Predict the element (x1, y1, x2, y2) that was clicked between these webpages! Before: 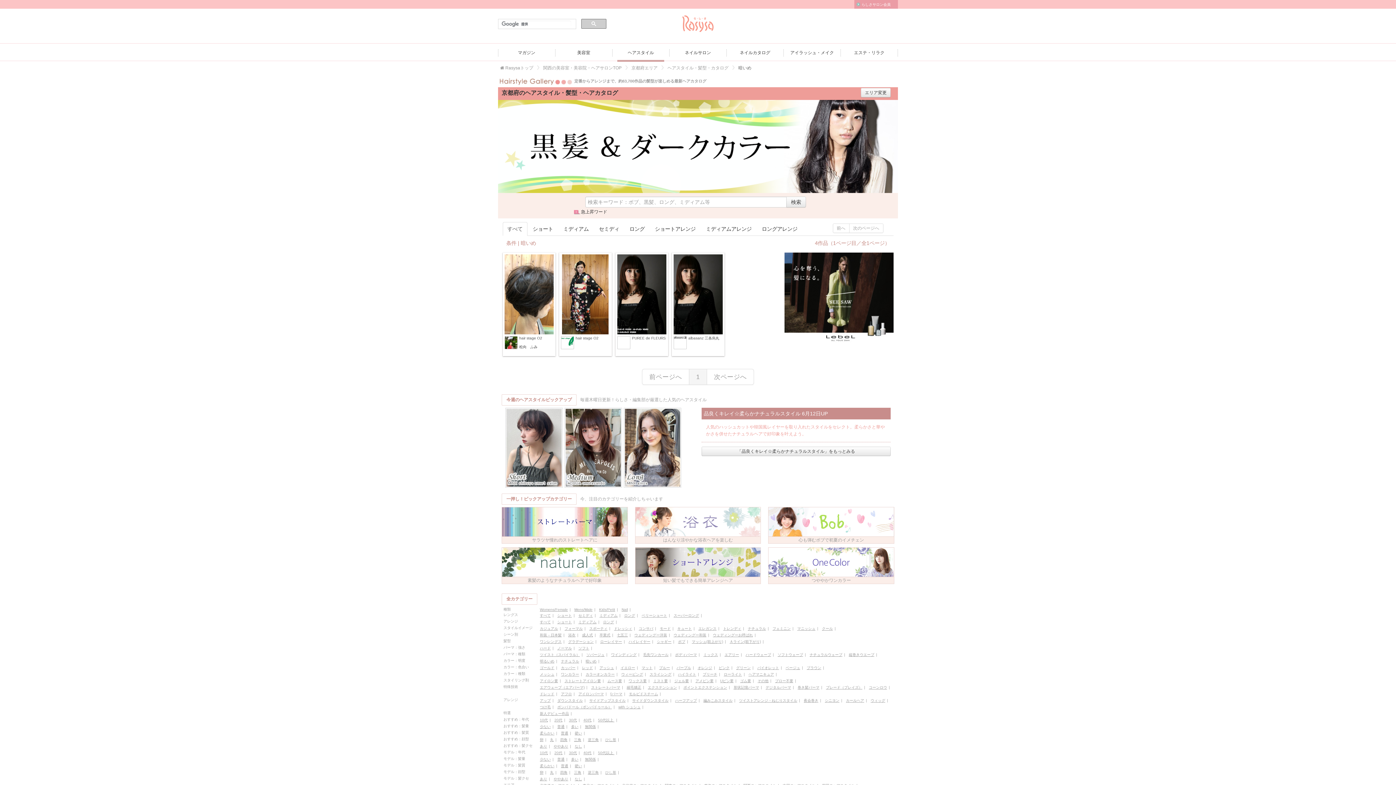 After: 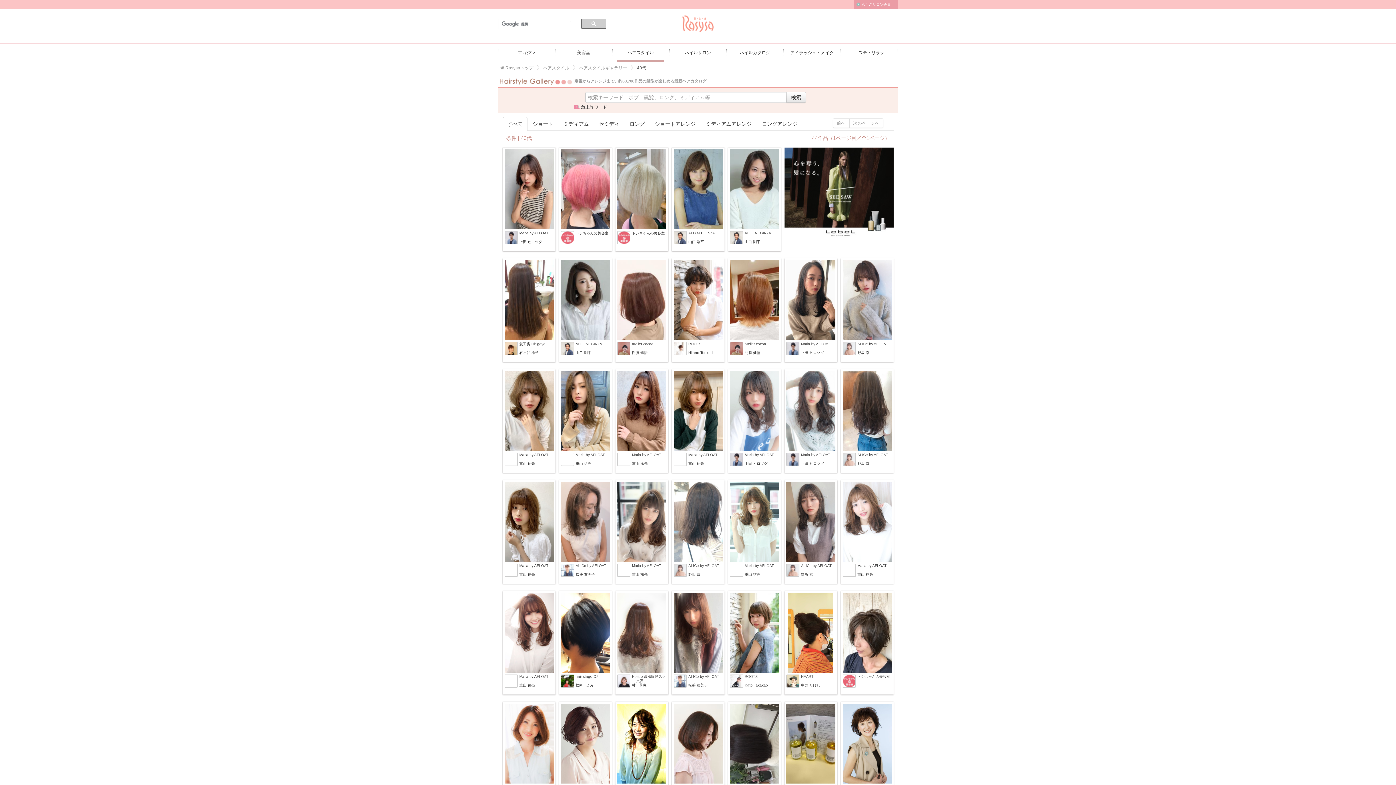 Action: label: 40代 bbox: (583, 751, 591, 755)